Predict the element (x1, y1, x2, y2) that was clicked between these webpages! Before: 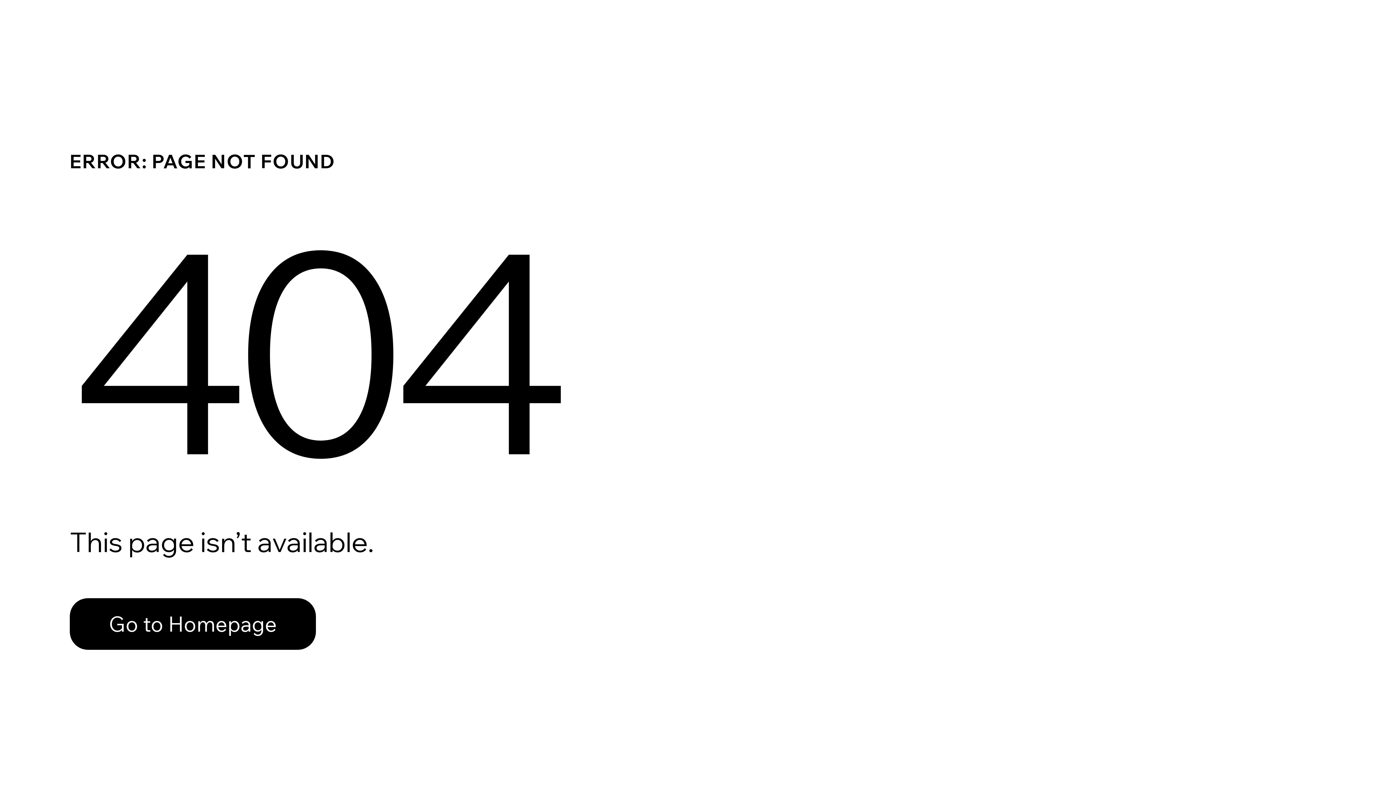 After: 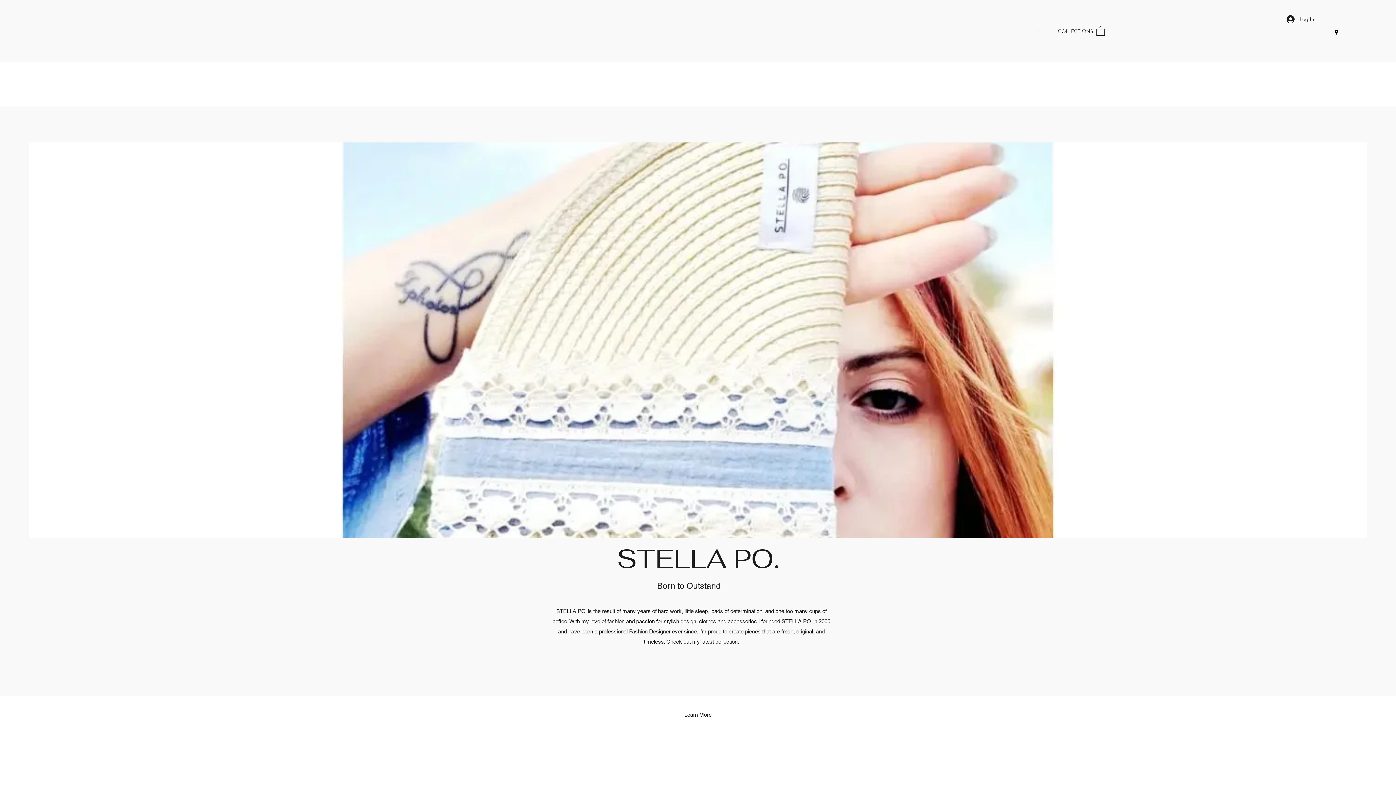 Action: label: Go to Homepage bbox: (69, 582, 768, 659)